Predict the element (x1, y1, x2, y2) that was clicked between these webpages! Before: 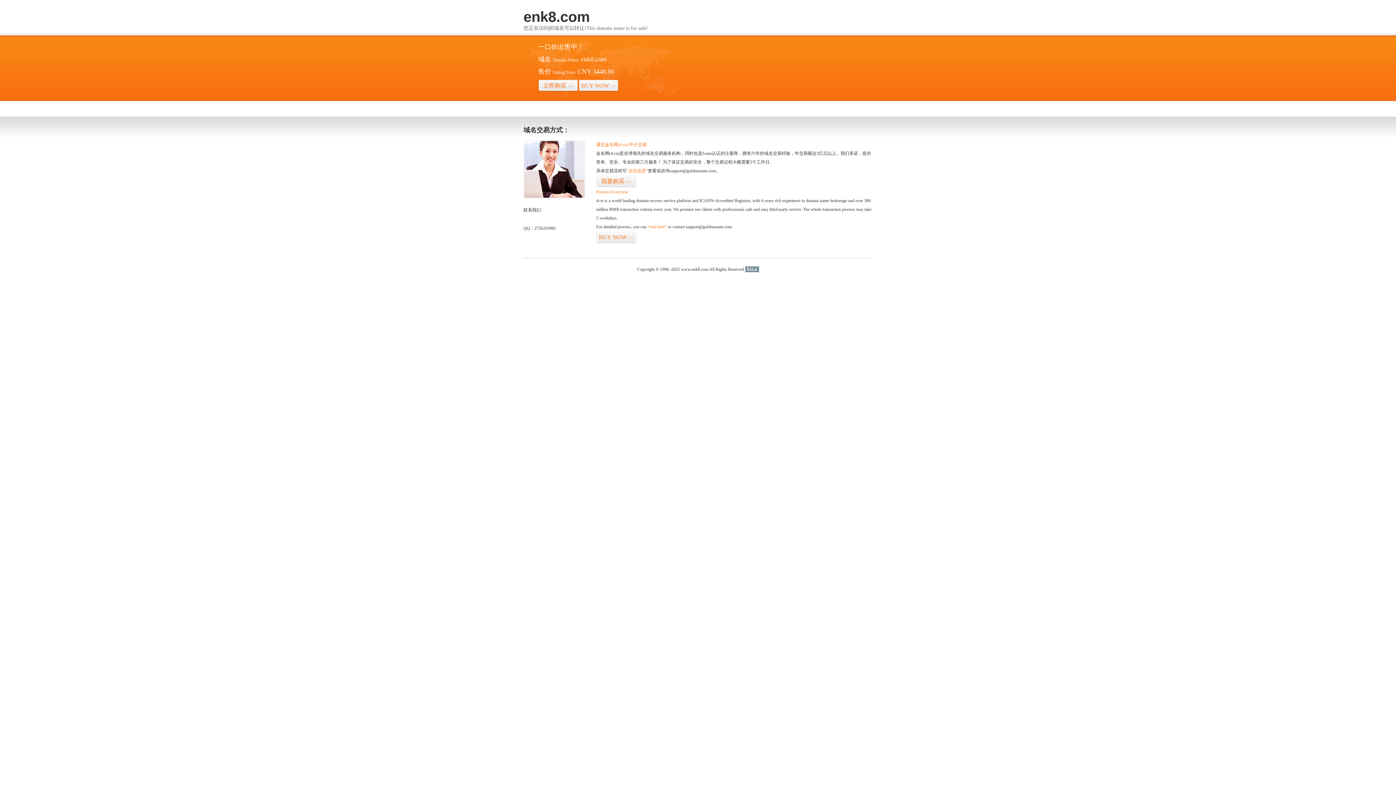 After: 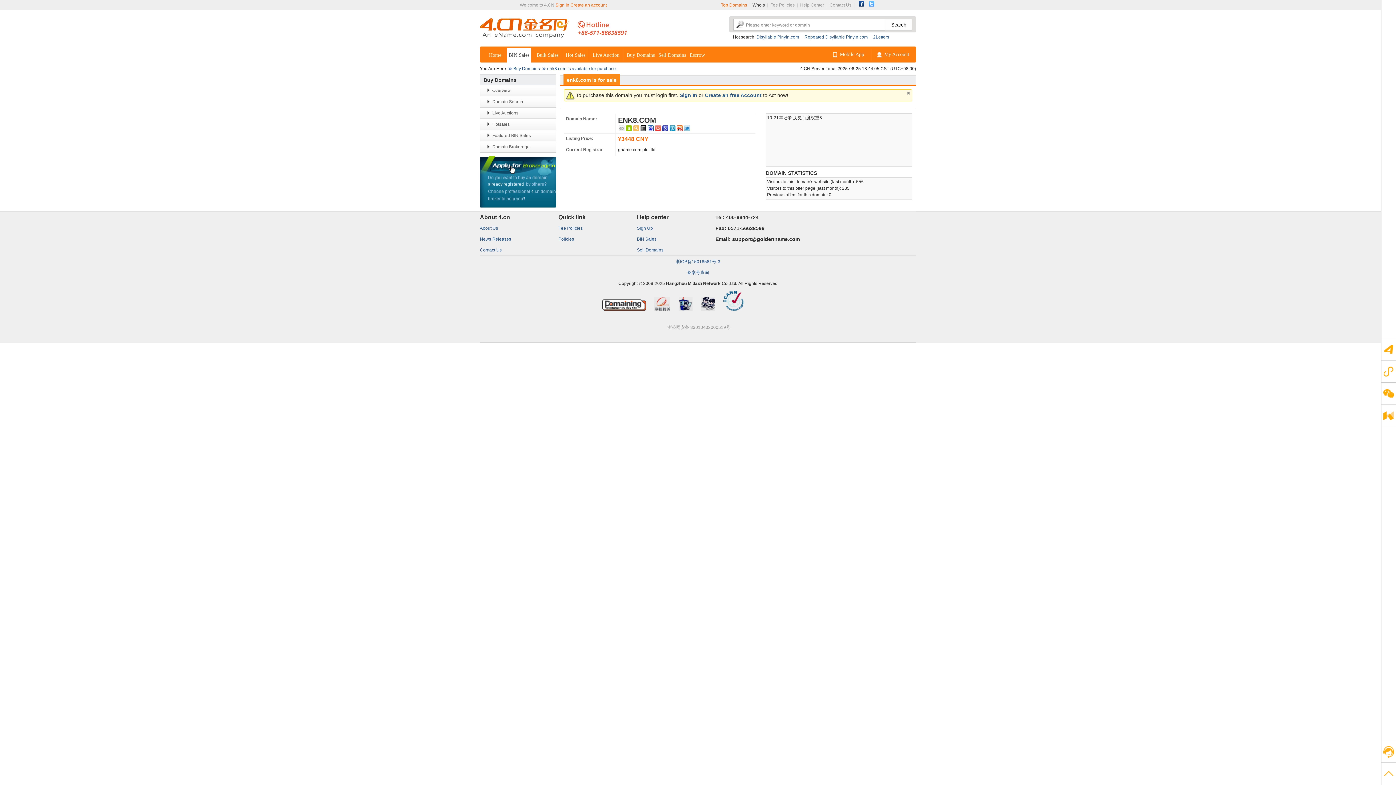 Action: bbox: (626, 168, 648, 173) label: “点击这里”